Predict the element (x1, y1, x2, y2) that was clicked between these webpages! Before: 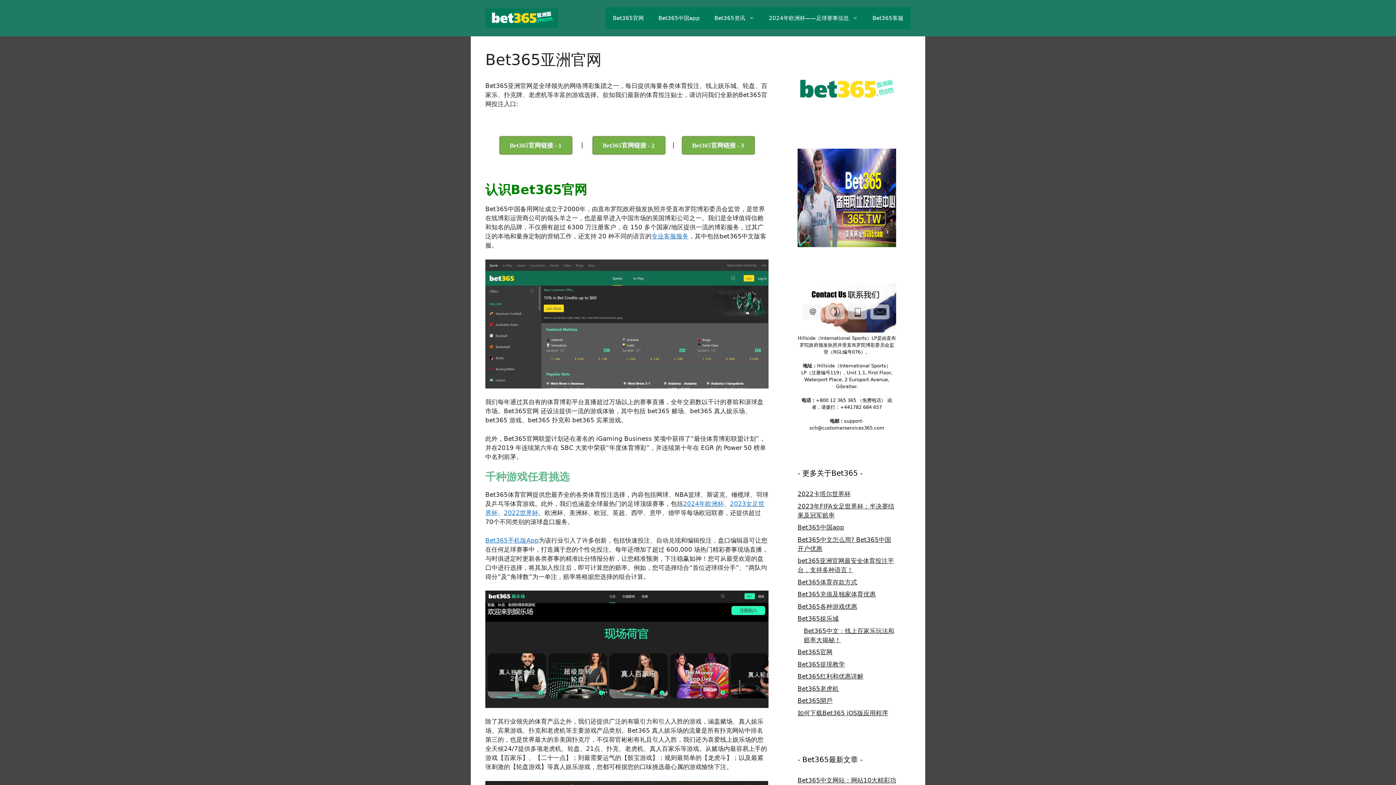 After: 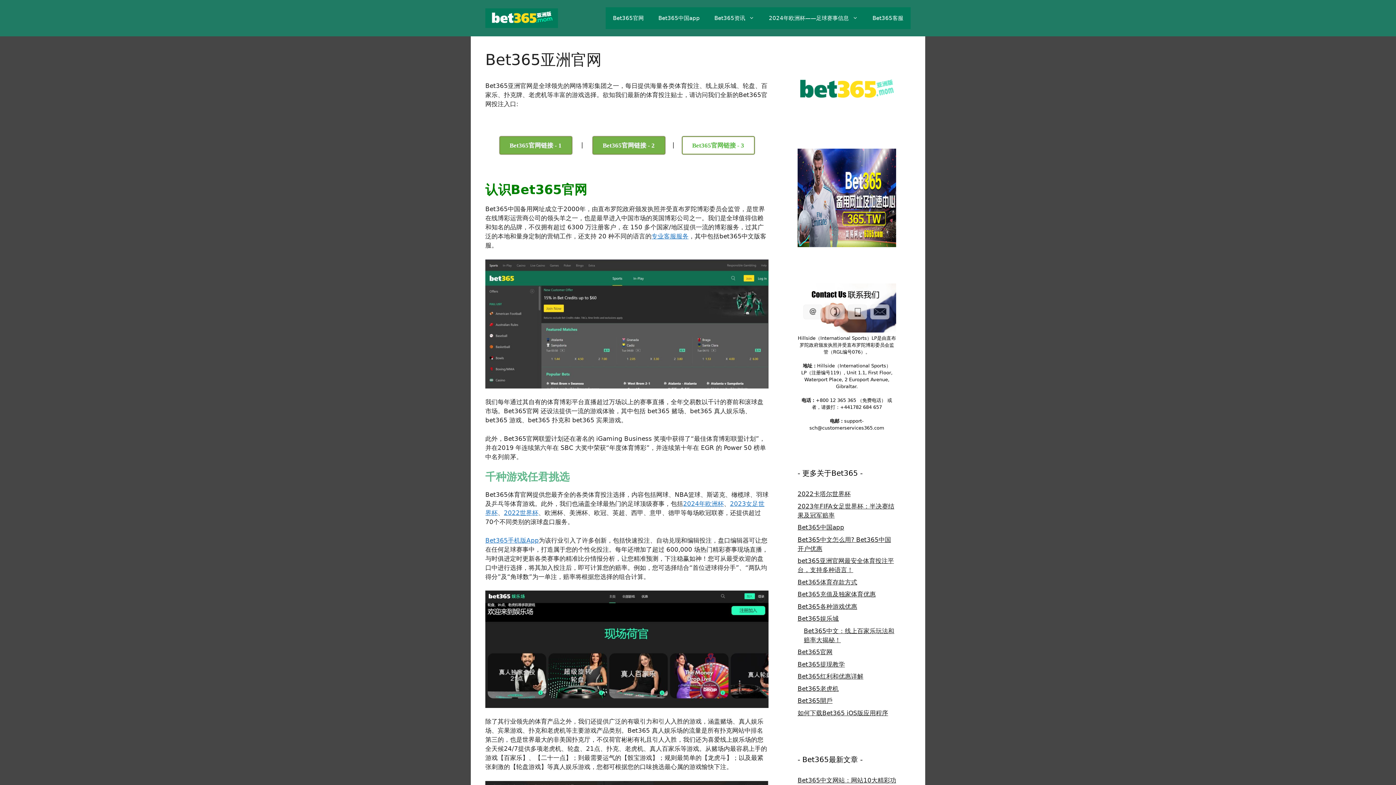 Action: bbox: (682, 136, 754, 154) label: Bet365官网链接 - 3